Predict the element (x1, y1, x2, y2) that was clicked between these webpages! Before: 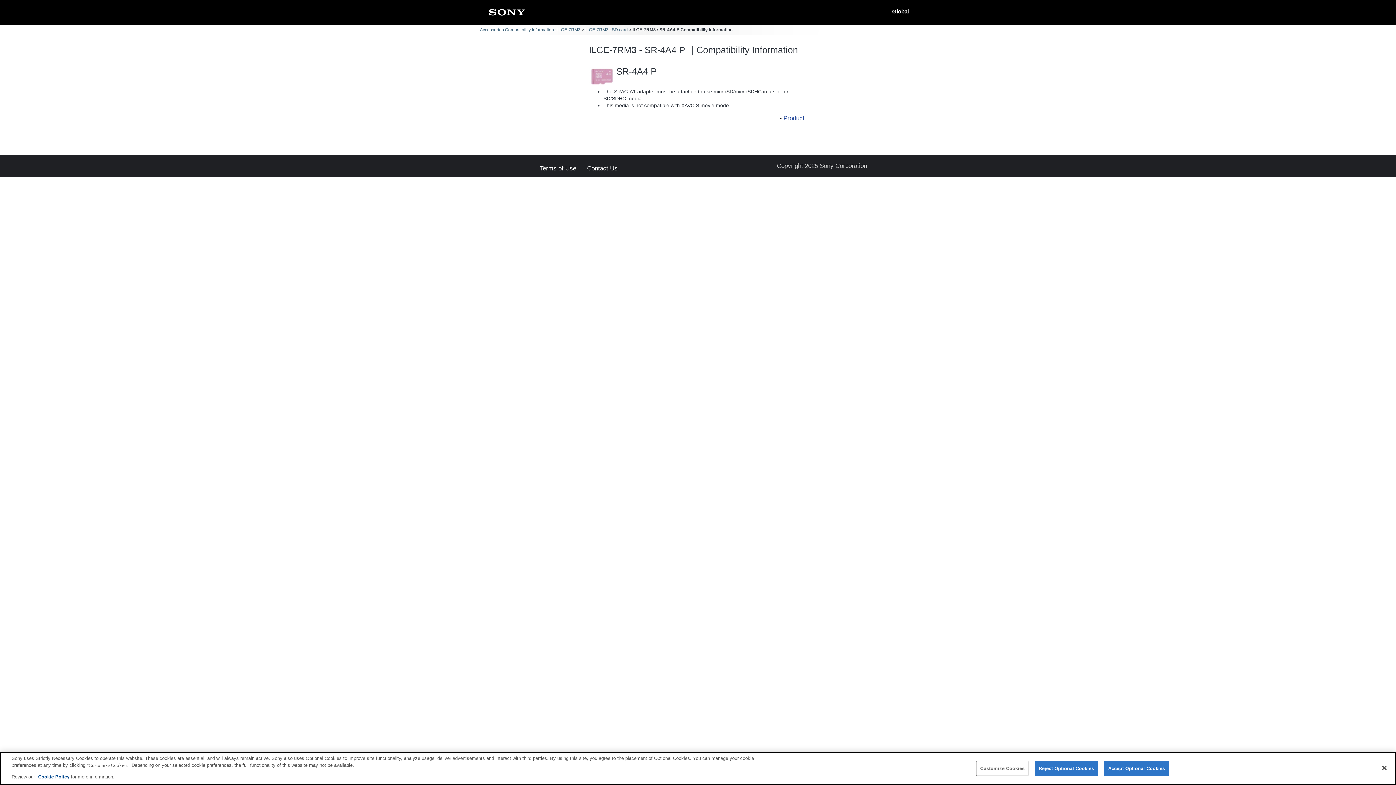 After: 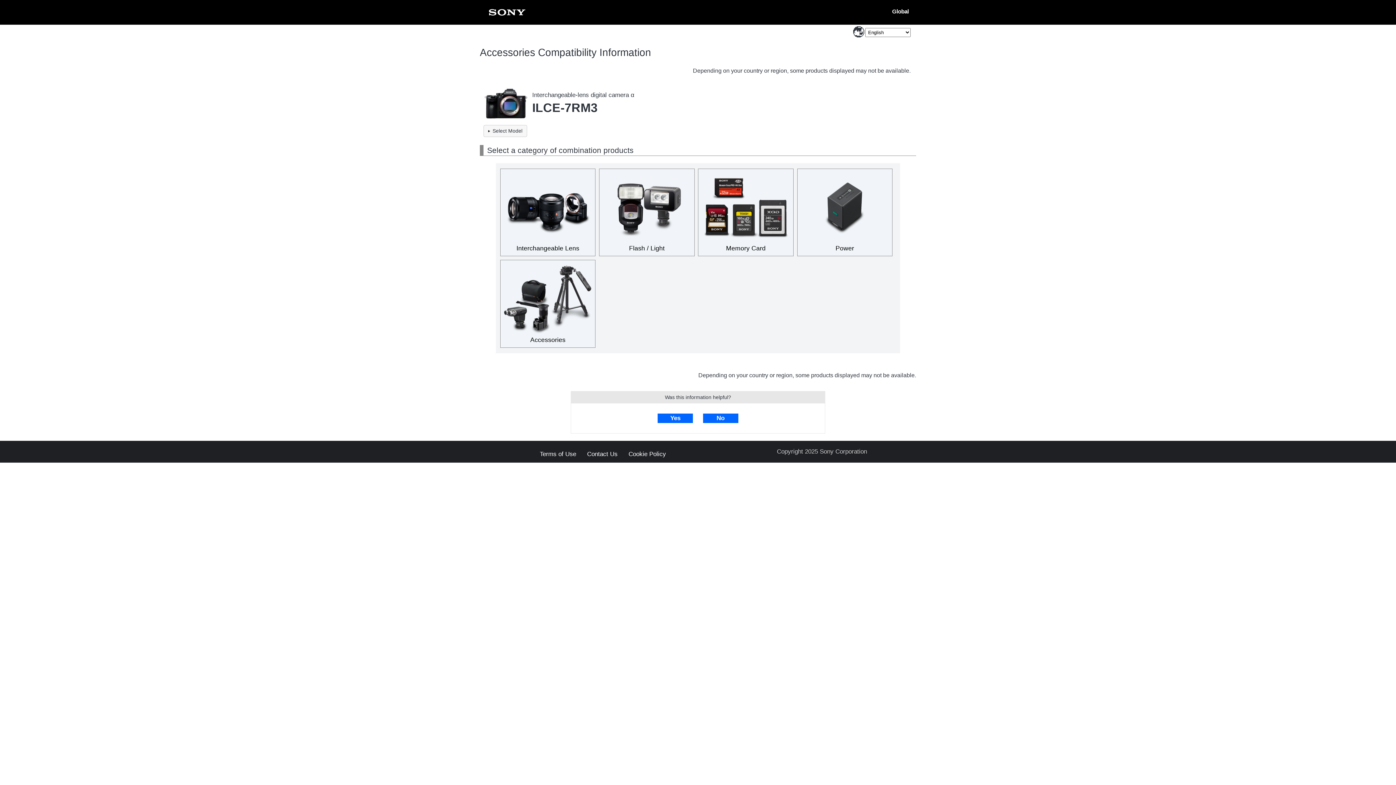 Action: label: Accessories Compatibility Information : ILCE-7RM3 bbox: (480, 27, 580, 32)